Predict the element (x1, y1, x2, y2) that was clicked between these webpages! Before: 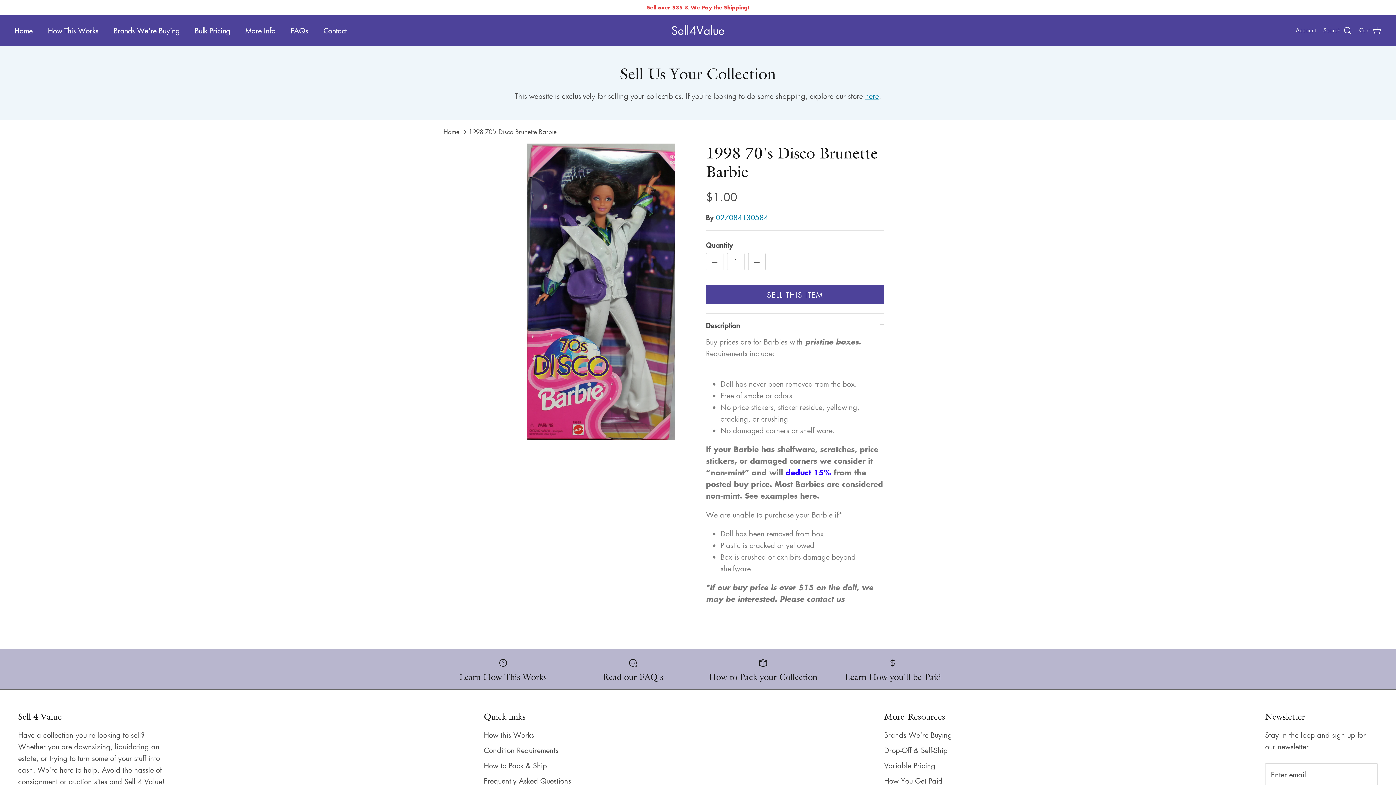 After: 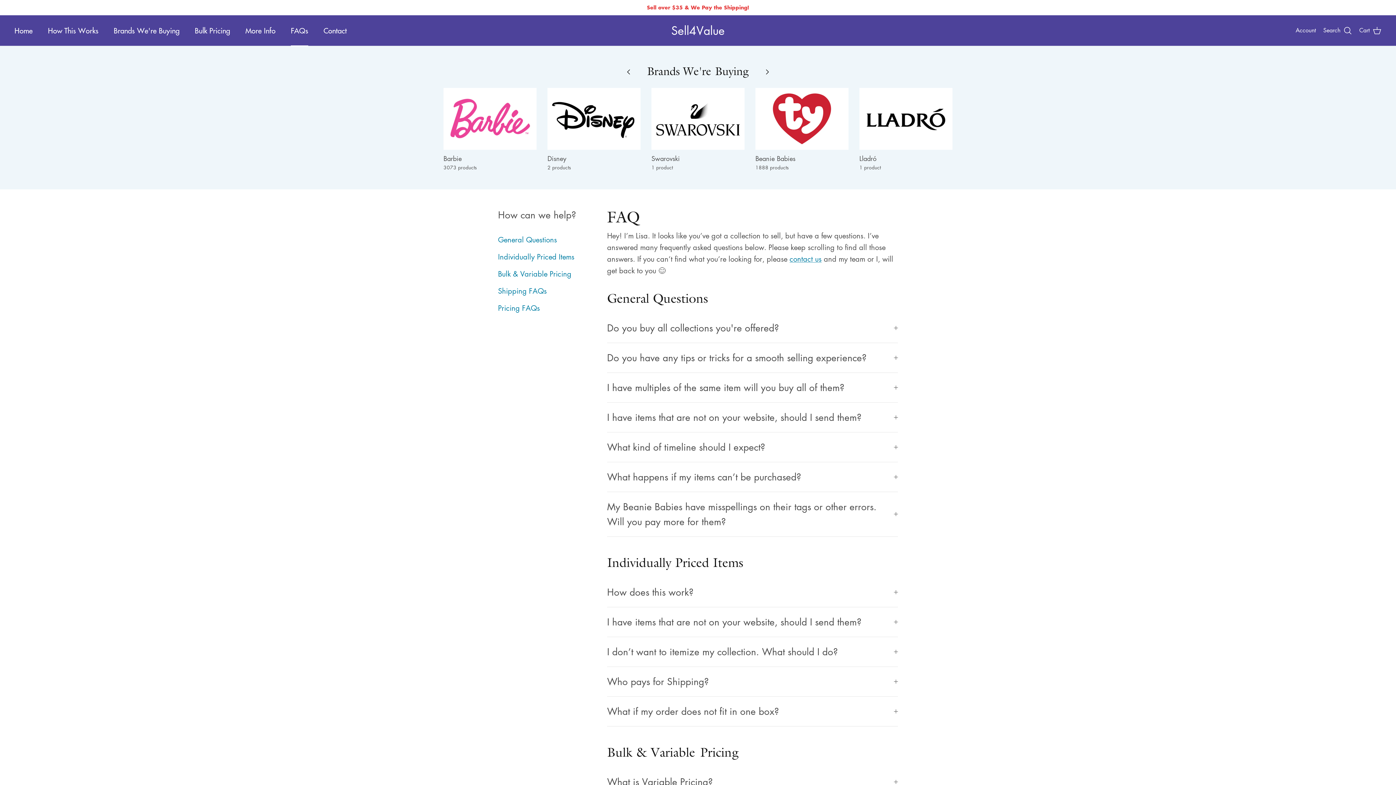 Action: label: FAQs bbox: (284, 17, 314, 43)